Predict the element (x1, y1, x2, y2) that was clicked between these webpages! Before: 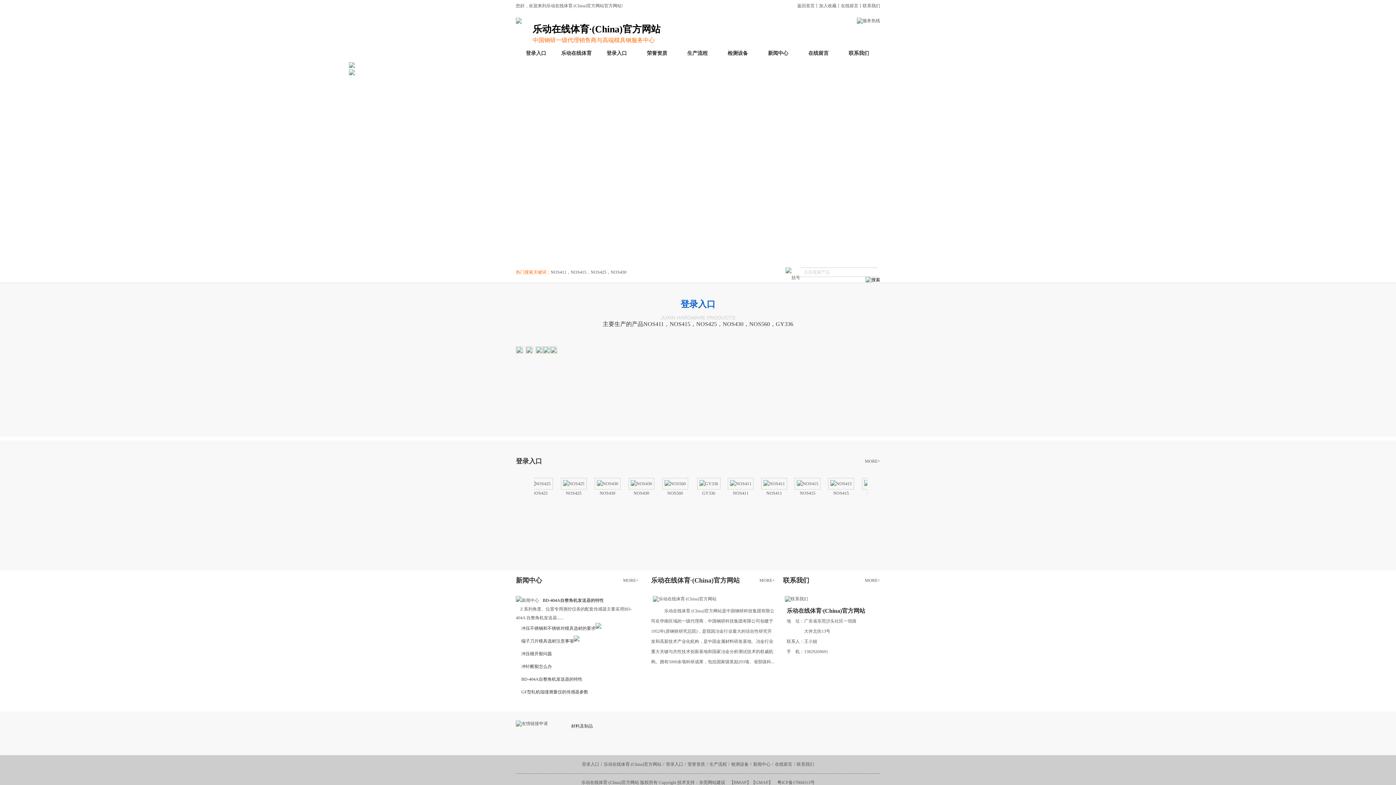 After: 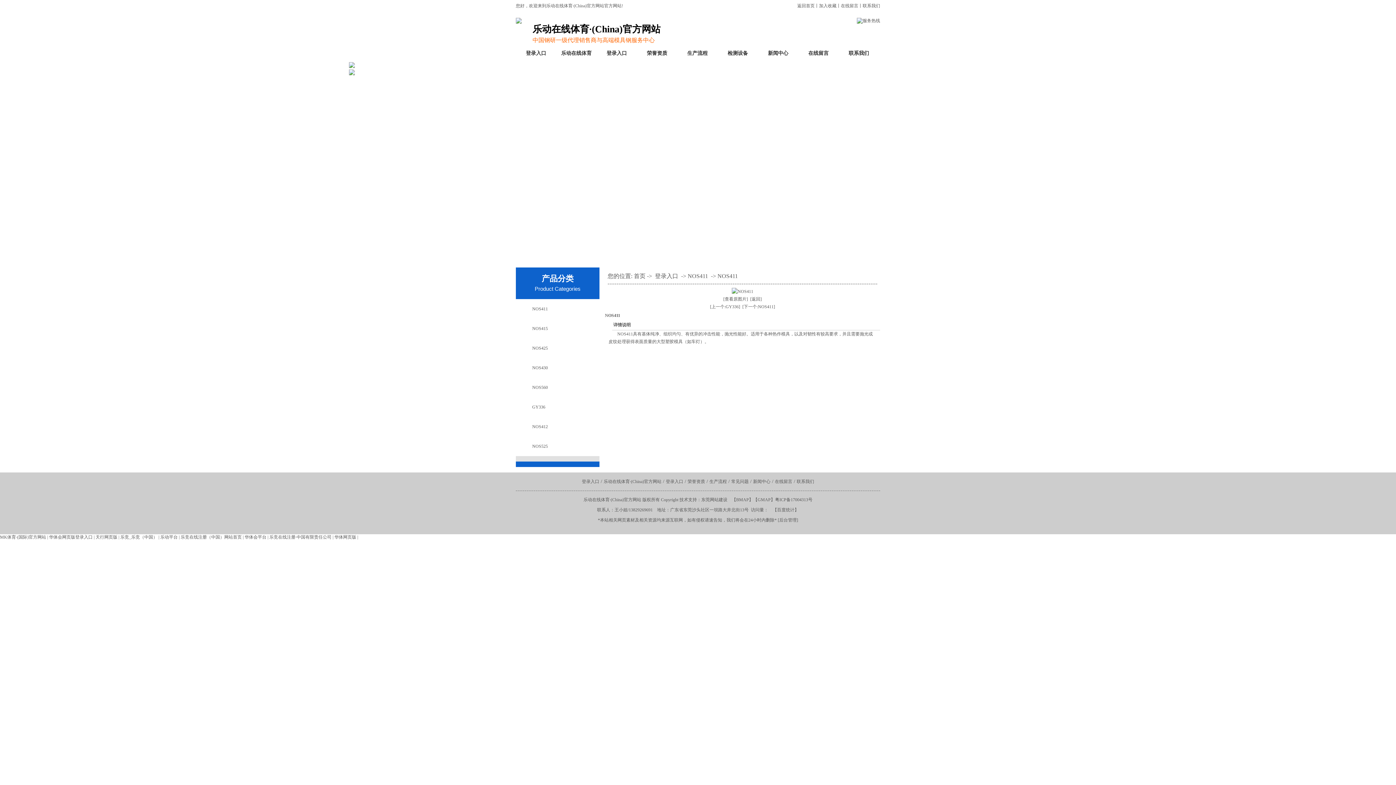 Action: bbox: (533, 481, 558, 486)